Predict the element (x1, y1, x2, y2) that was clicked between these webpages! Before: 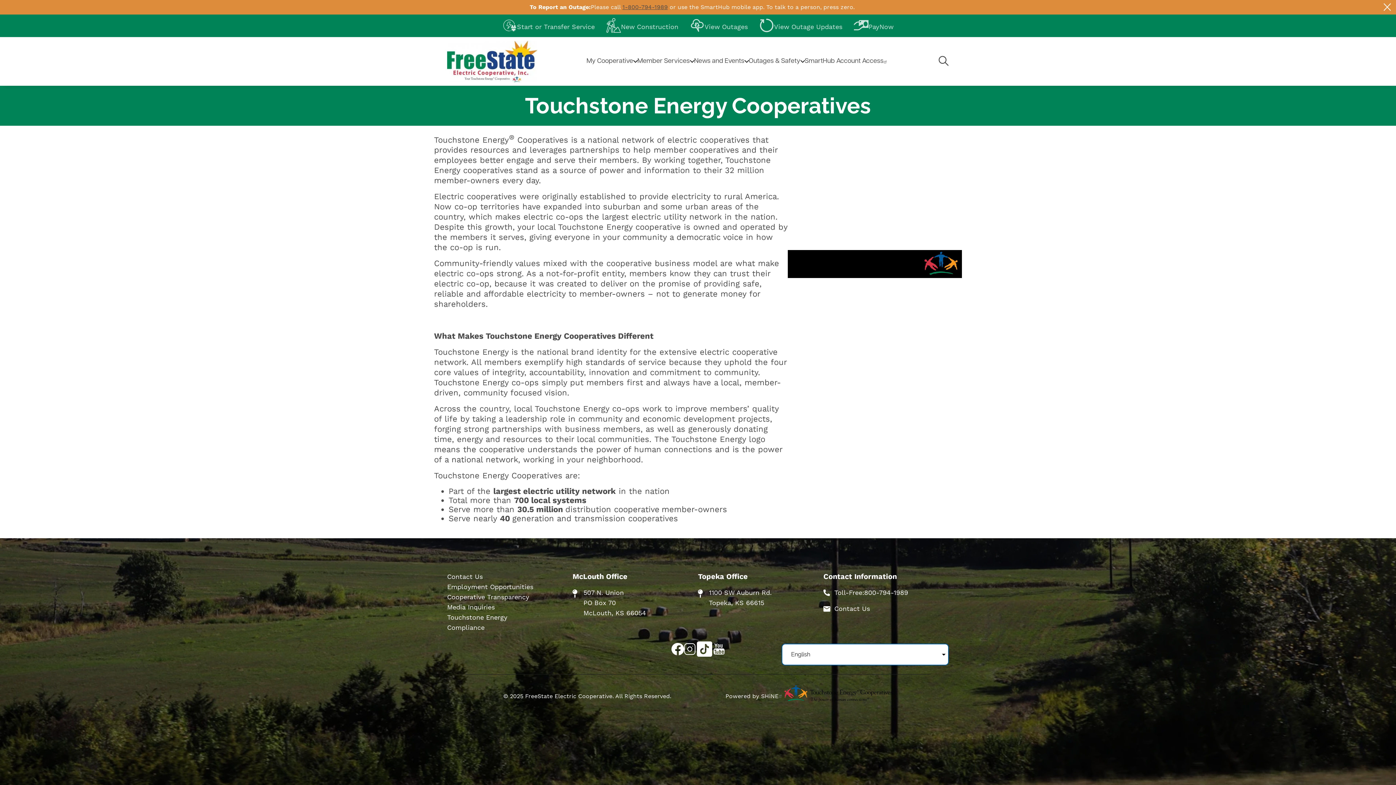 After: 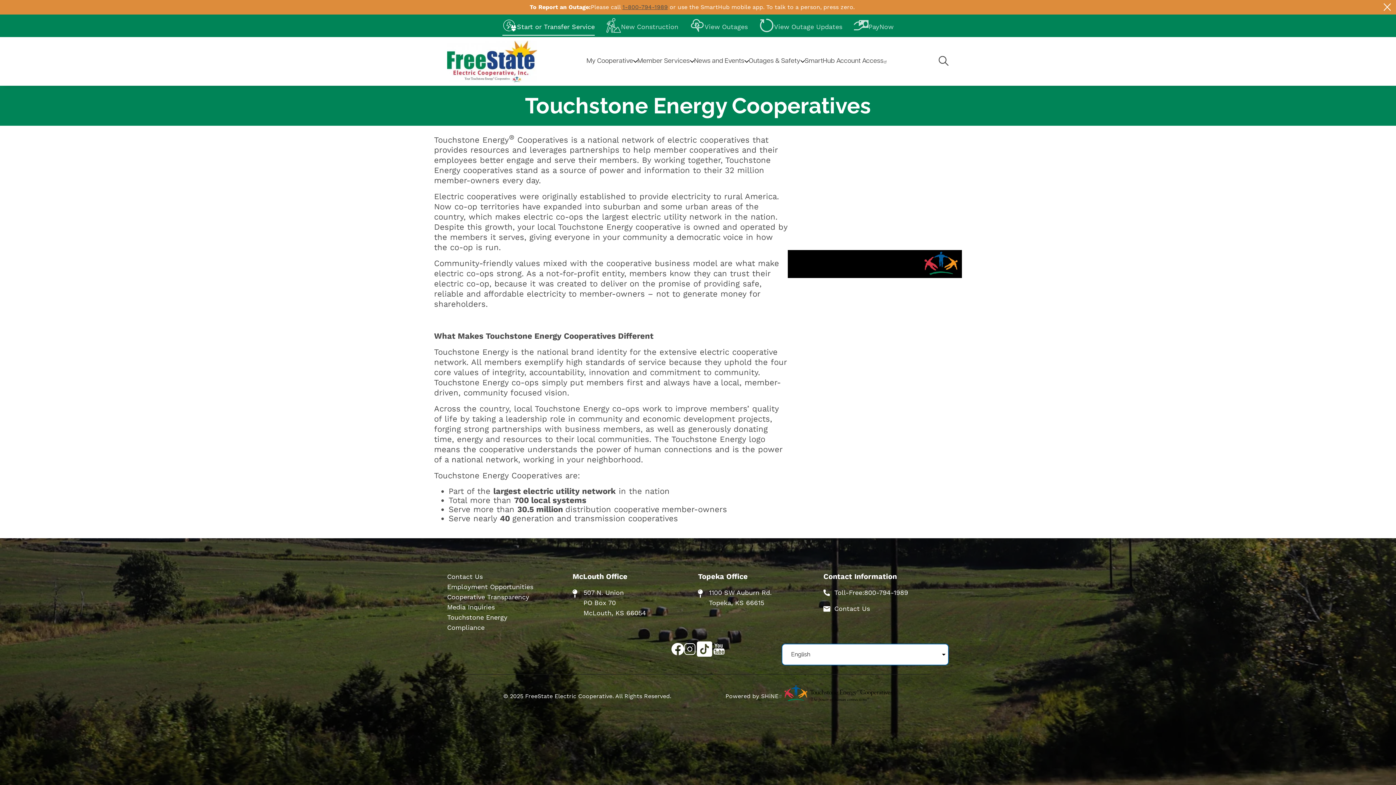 Action: bbox: (502, 18, 594, 35) label: Image
Start or Transfer Service